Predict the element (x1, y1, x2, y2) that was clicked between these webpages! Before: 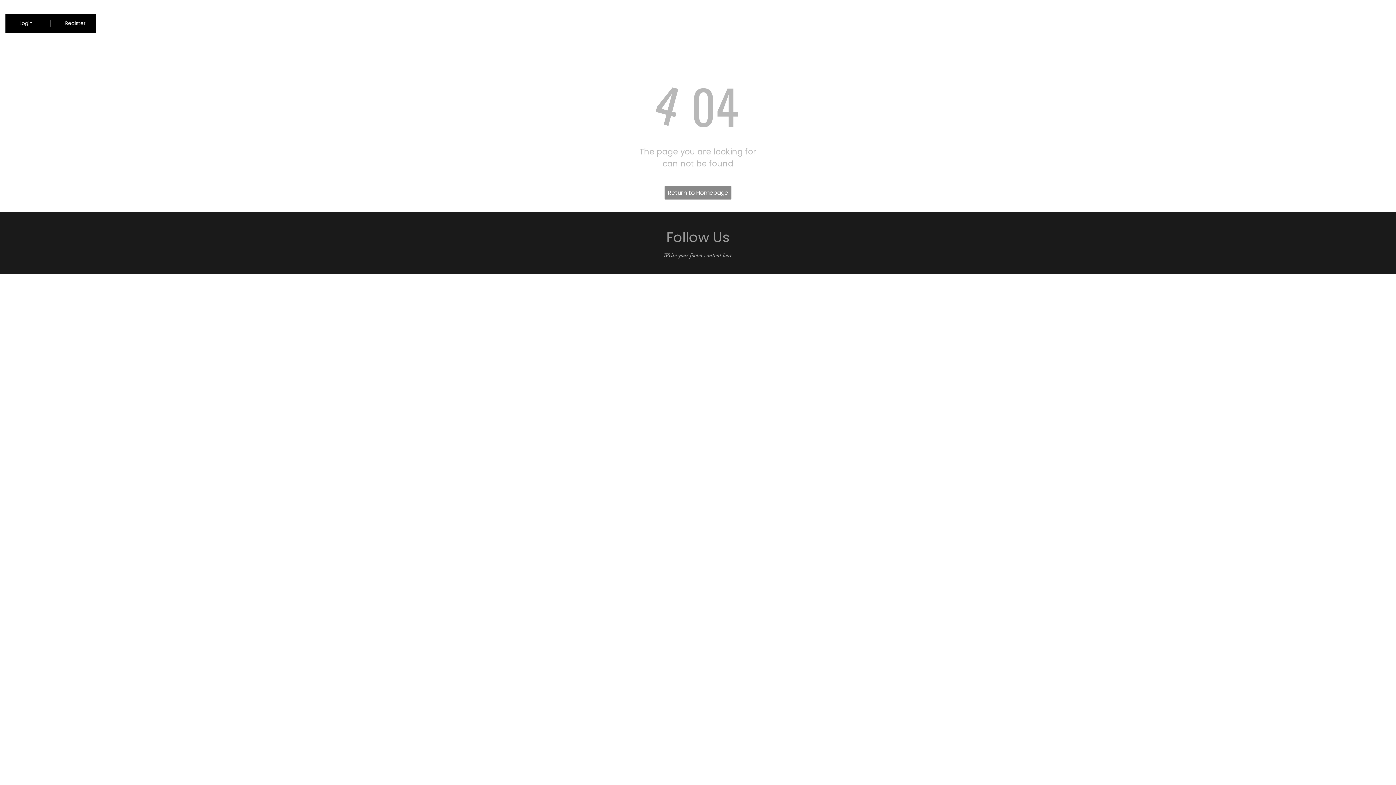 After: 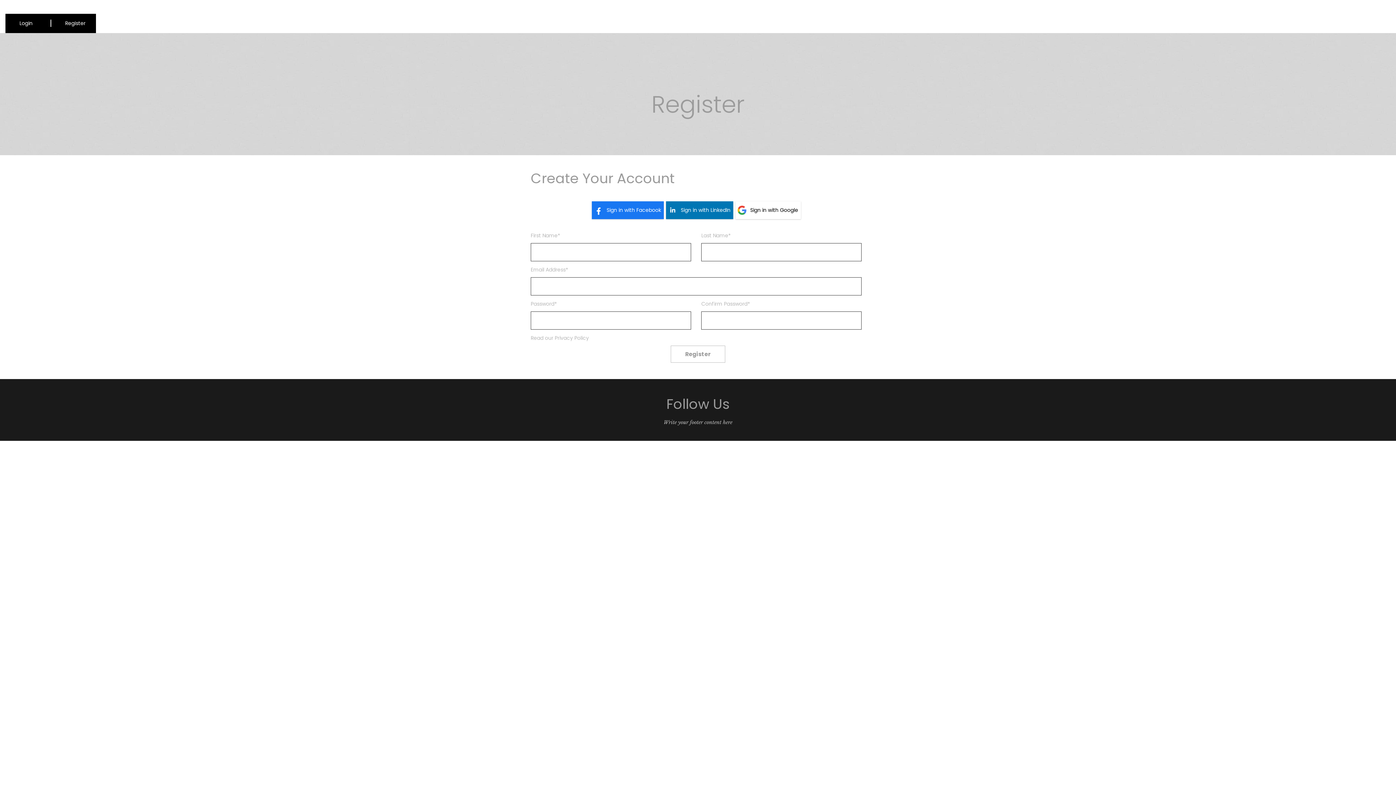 Action: label: Register bbox: (54, 13, 96, 33)